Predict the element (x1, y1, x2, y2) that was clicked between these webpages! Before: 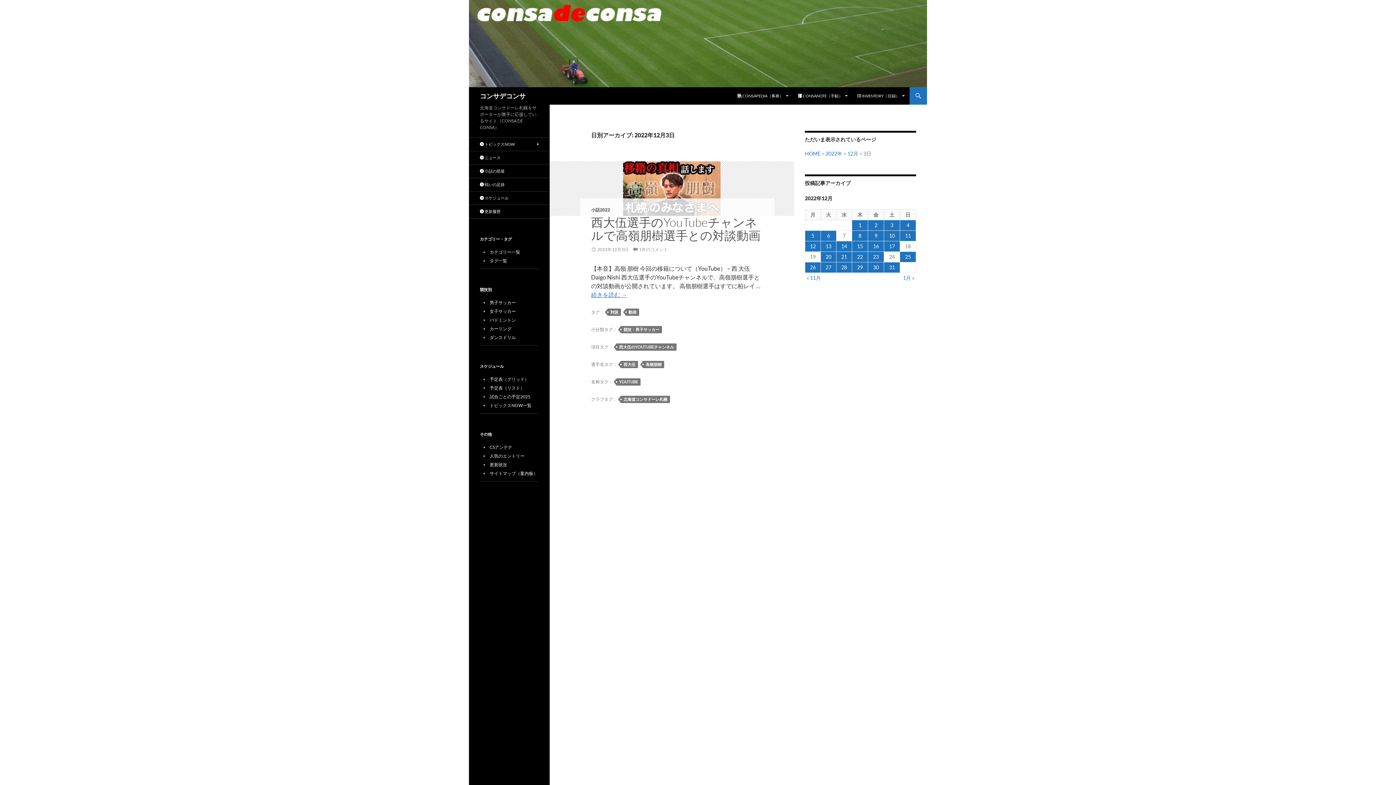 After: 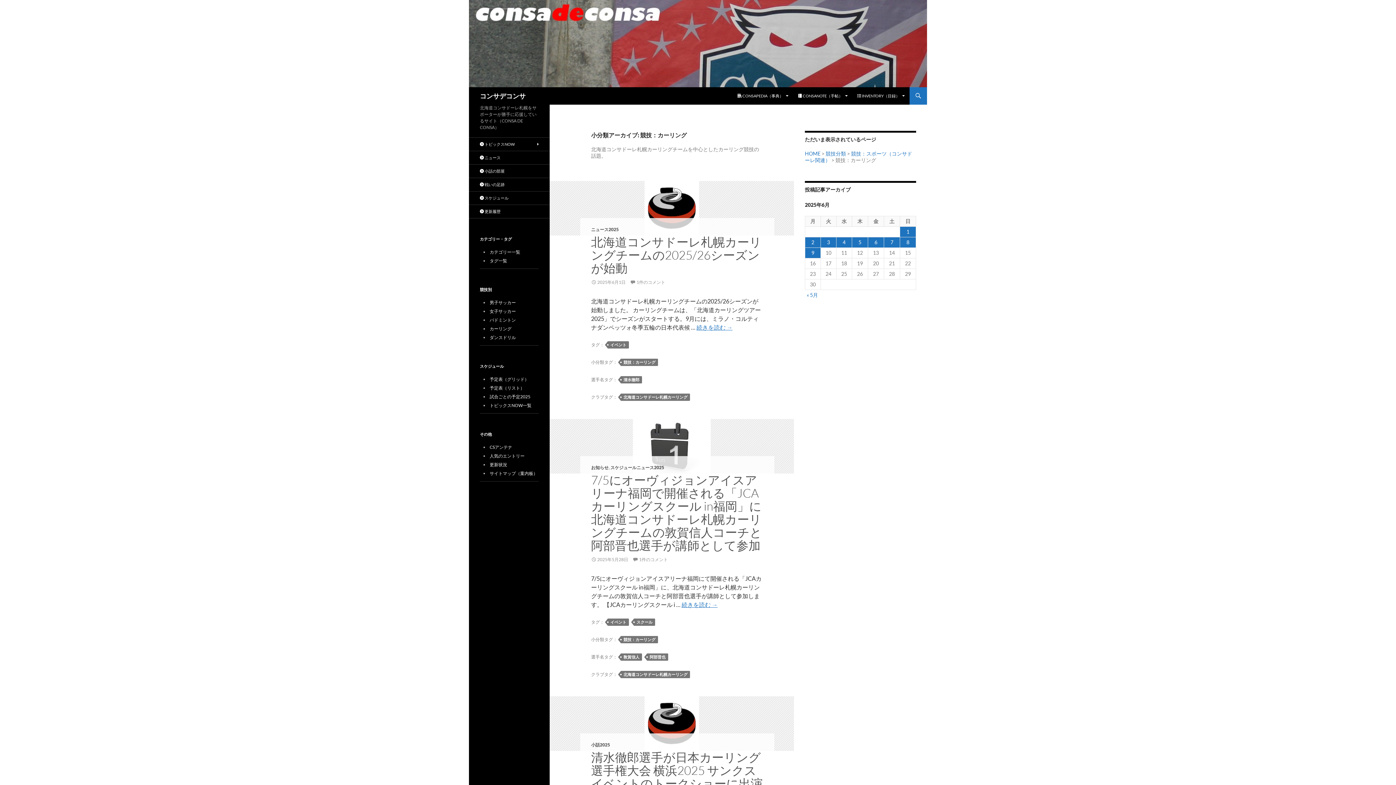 Action: label: カーリング bbox: (489, 326, 511, 331)